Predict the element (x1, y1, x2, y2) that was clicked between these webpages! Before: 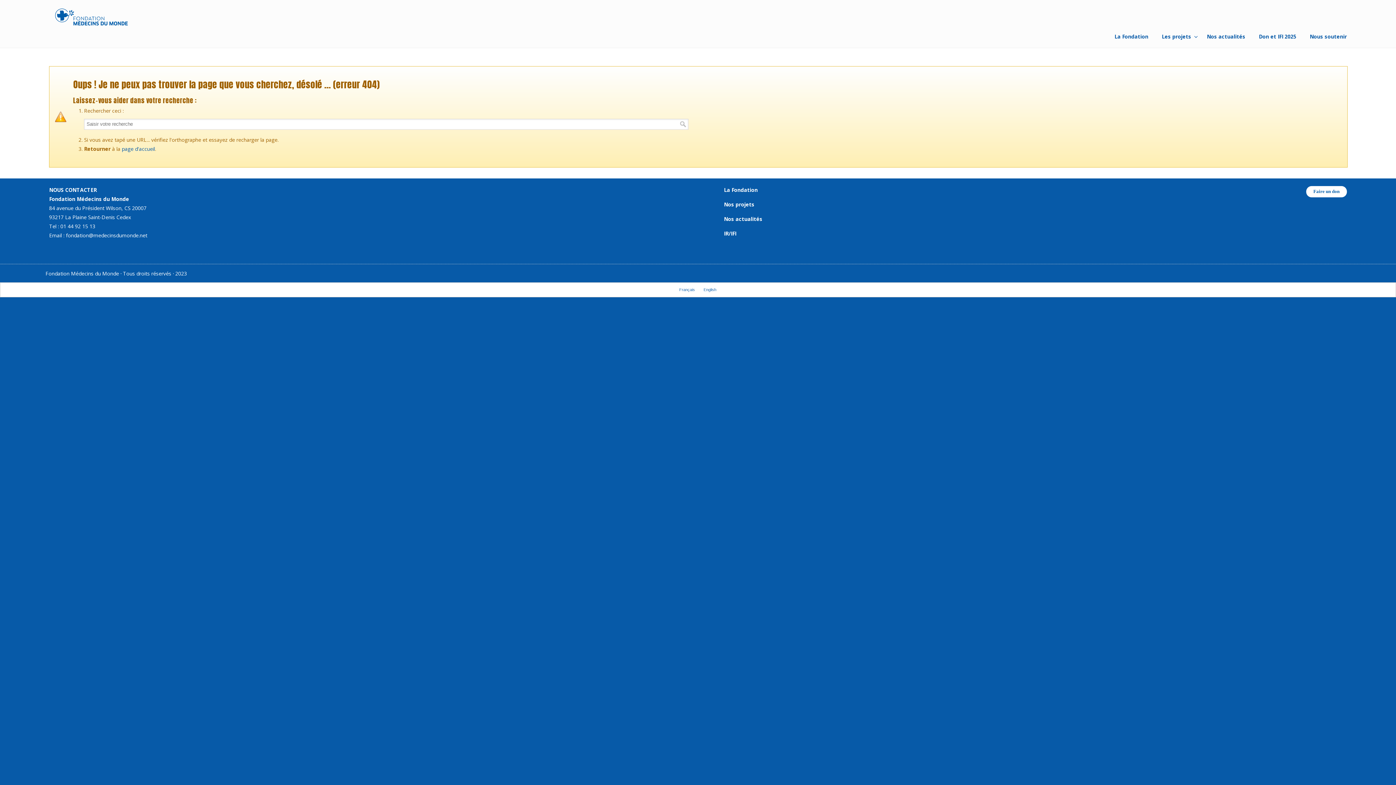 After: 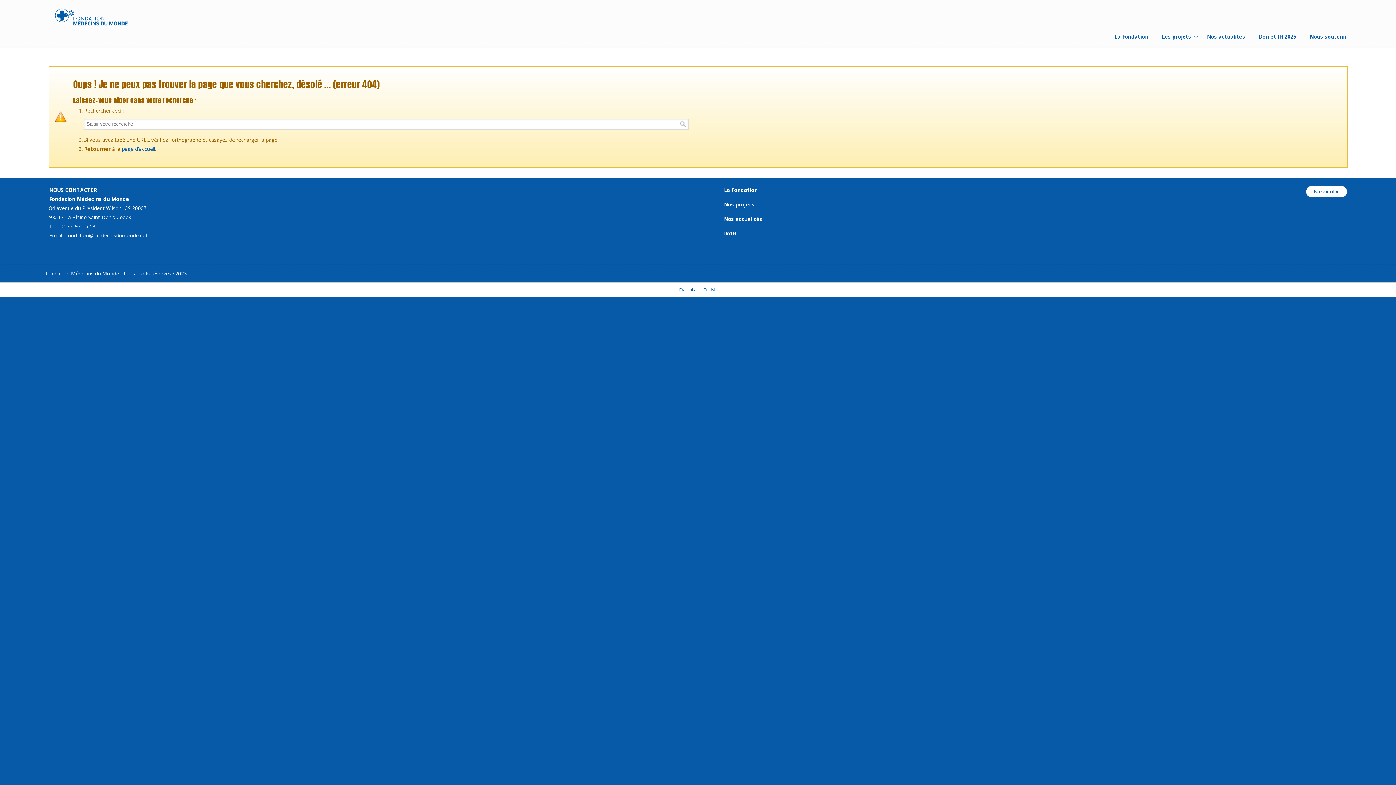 Action: label: fondation@medecinsdumonde.net bbox: (65, 232, 147, 238)